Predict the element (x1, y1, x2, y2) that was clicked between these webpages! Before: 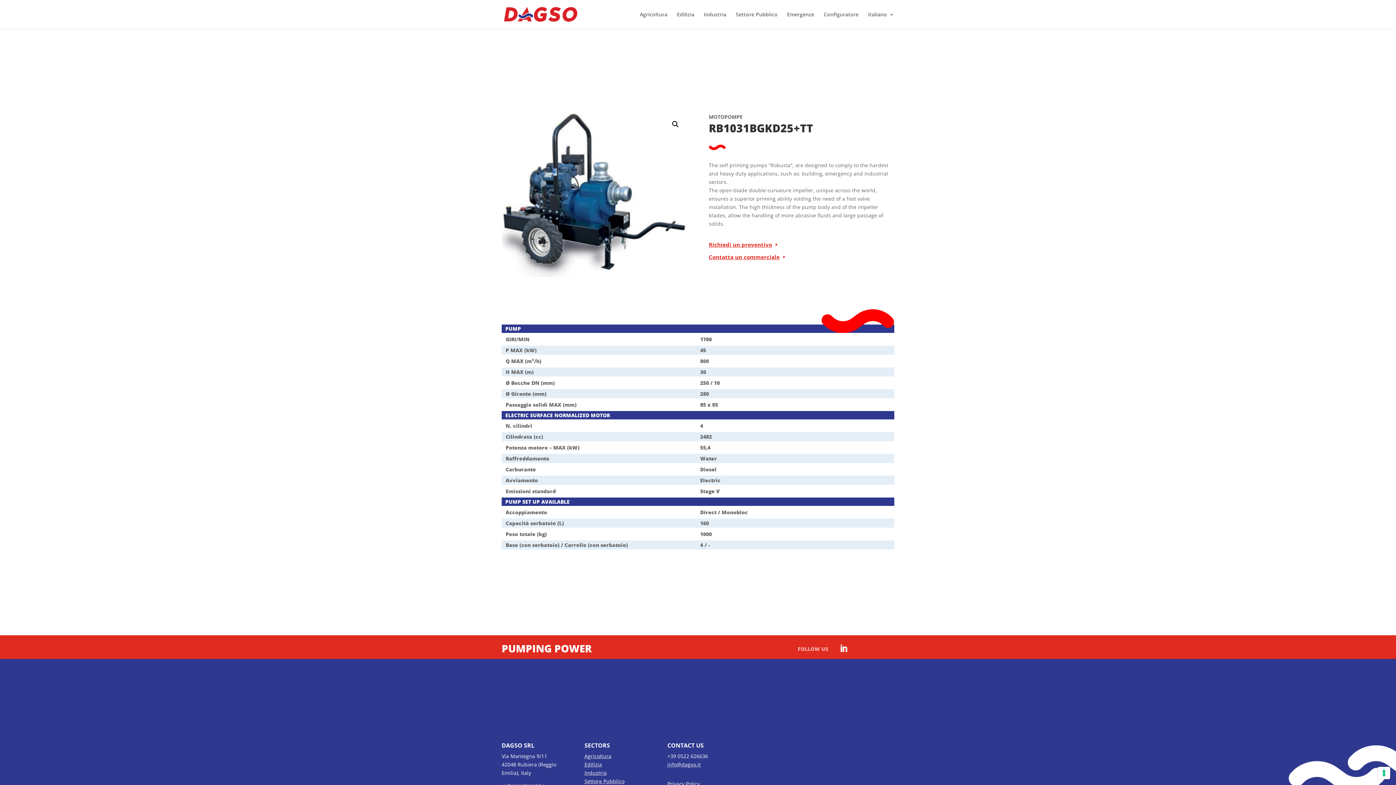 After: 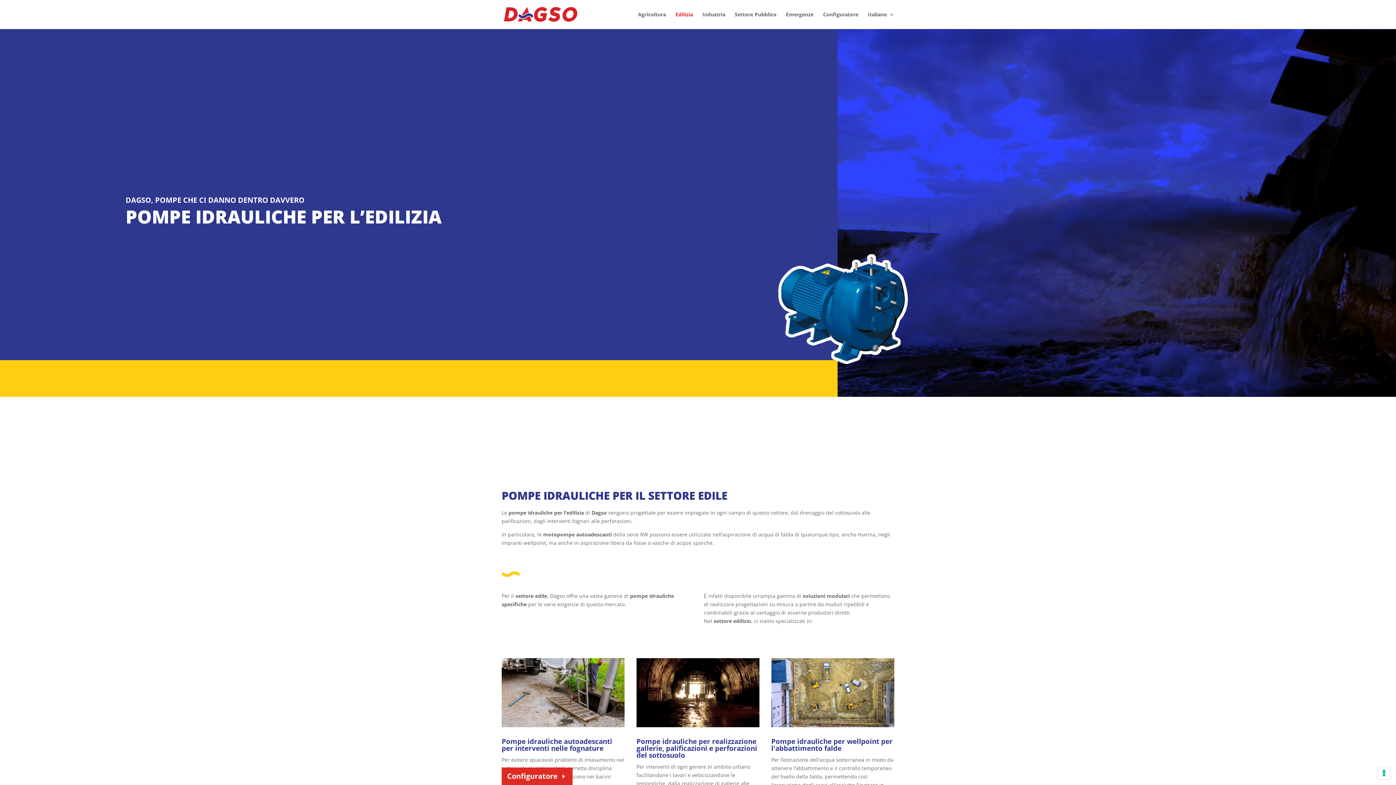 Action: label: Edilizia bbox: (584, 763, 602, 769)